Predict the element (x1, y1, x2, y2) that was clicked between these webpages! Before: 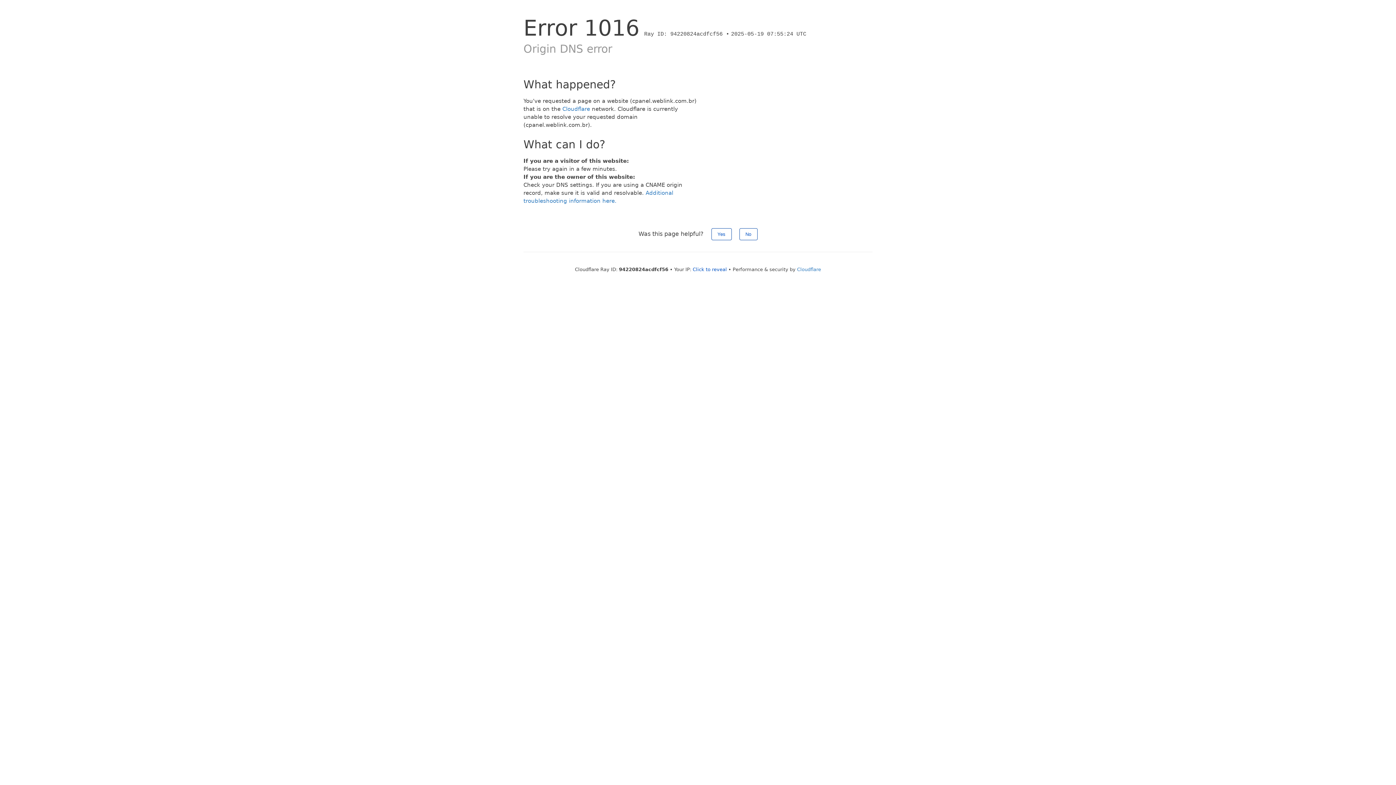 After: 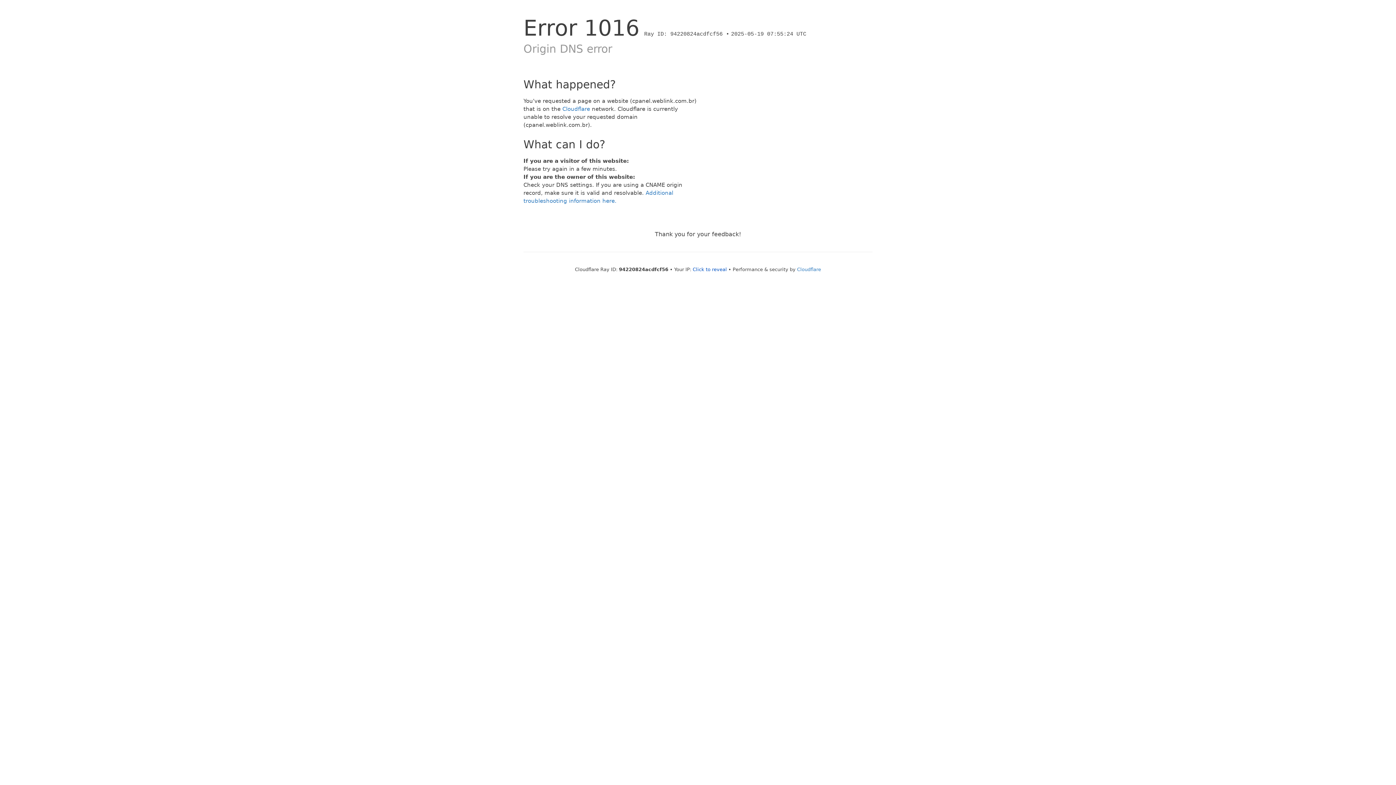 Action: label: No bbox: (739, 228, 757, 240)